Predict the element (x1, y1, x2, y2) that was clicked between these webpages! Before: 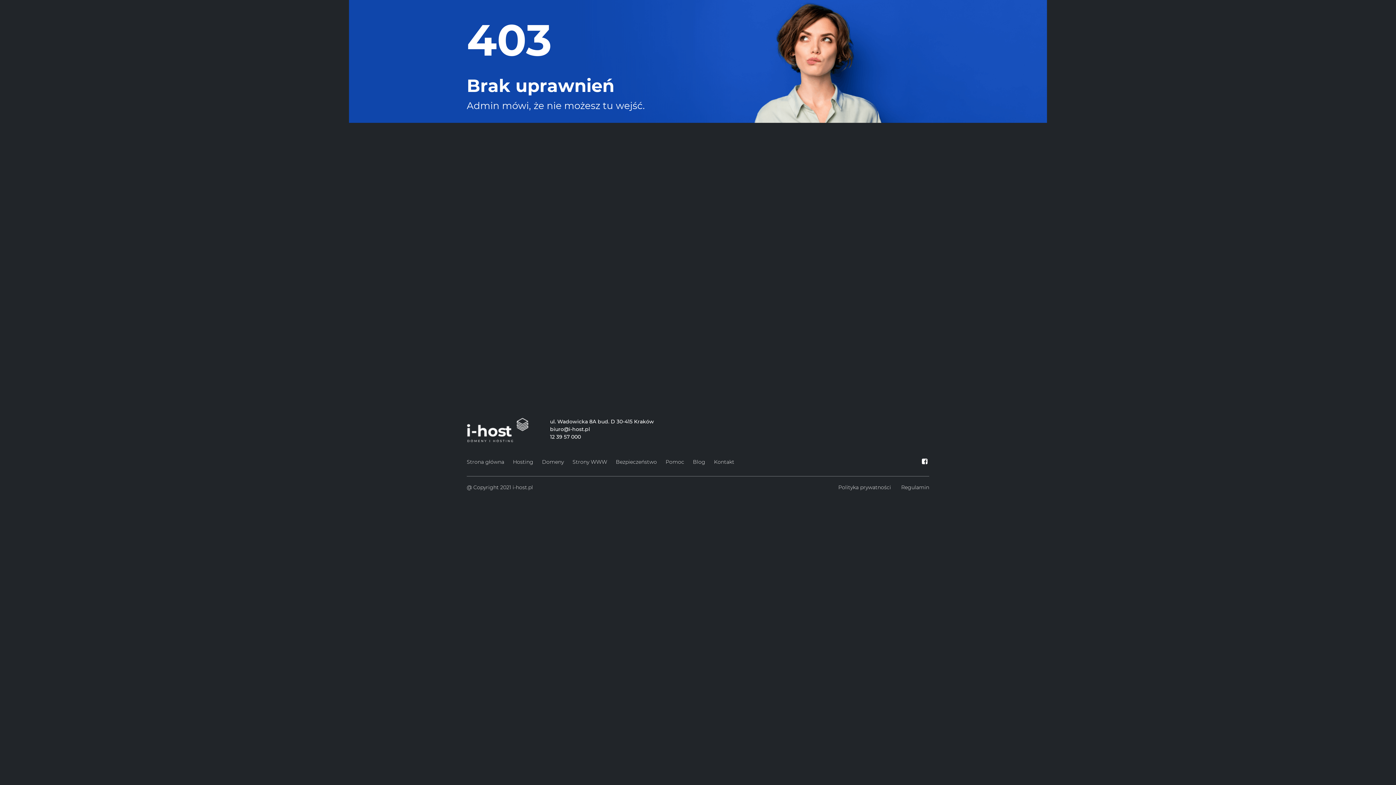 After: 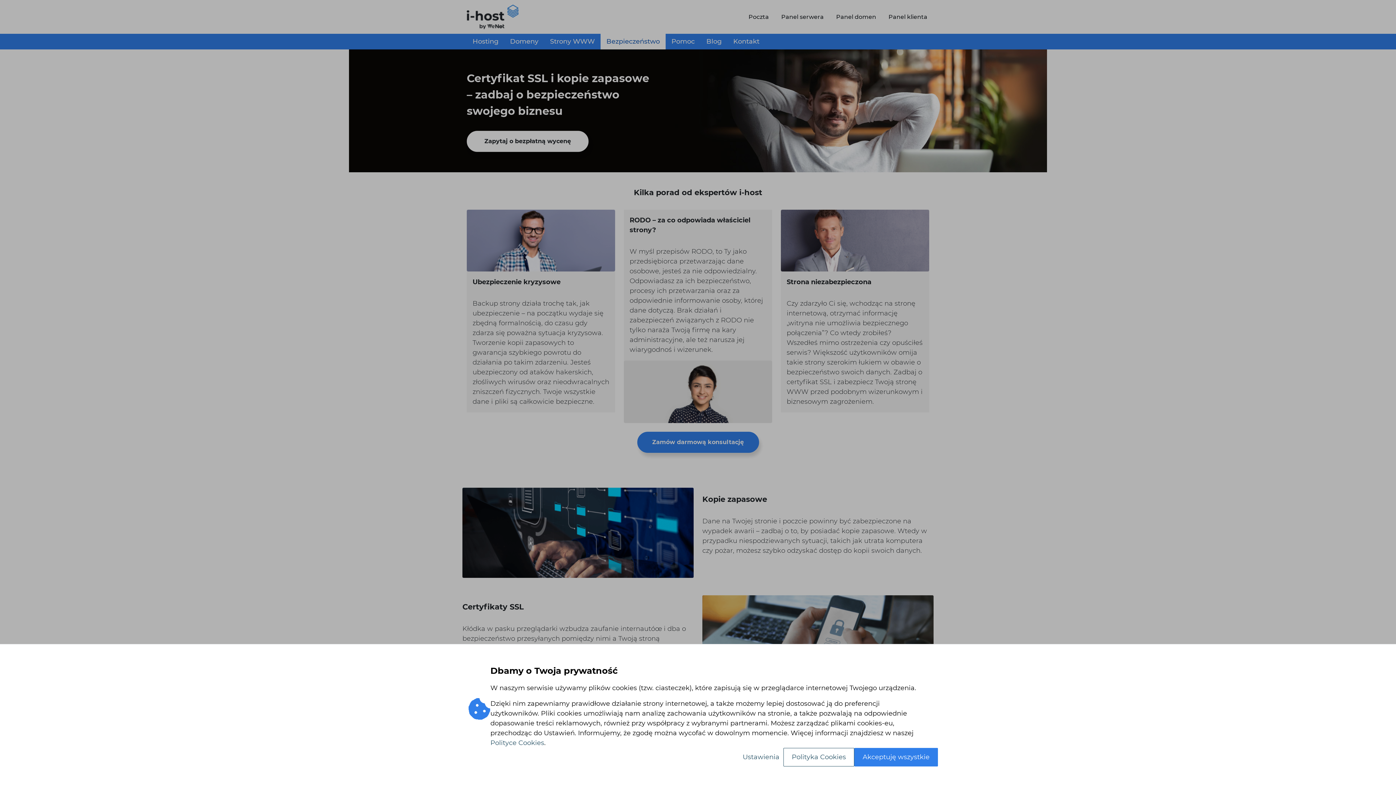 Action: label: Bezpieczeństwo bbox: (616, 457, 657, 467)